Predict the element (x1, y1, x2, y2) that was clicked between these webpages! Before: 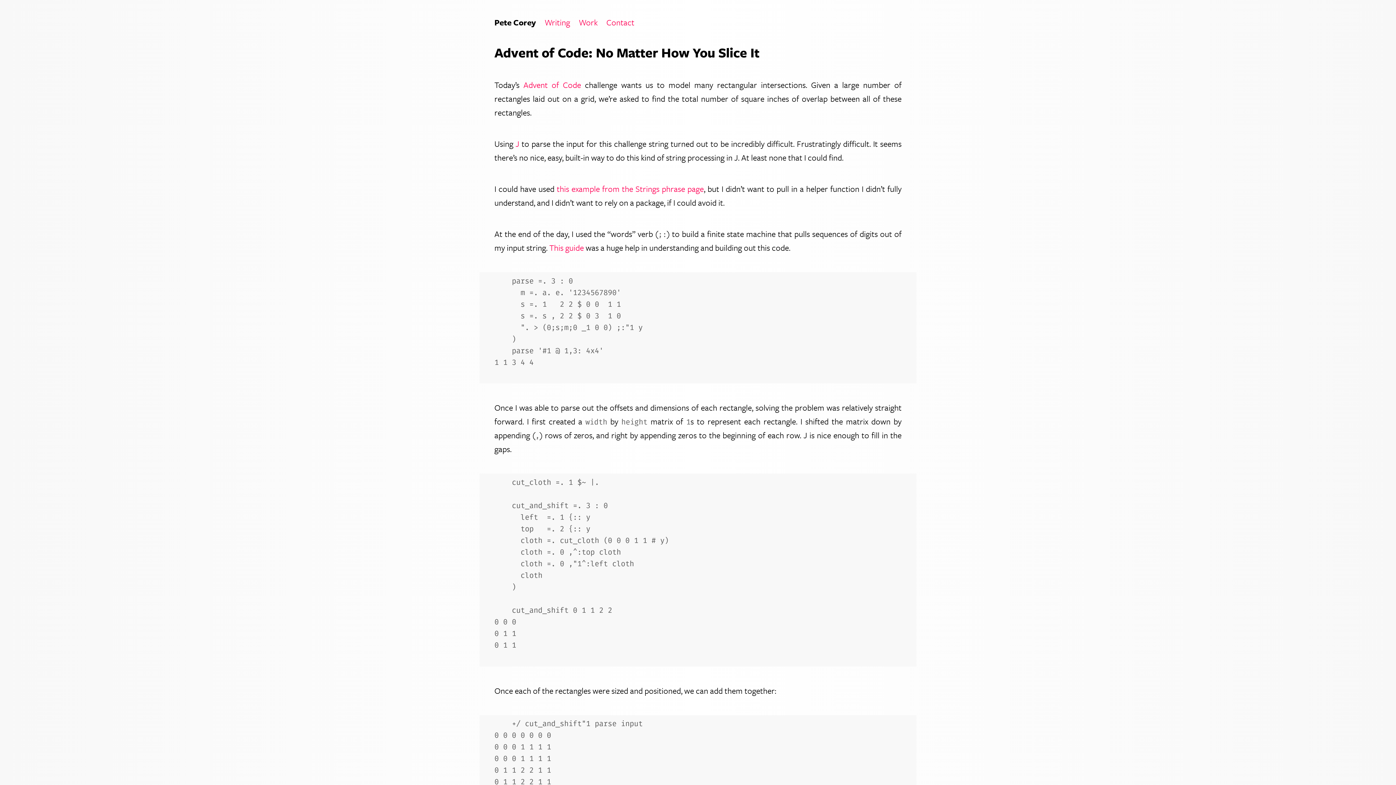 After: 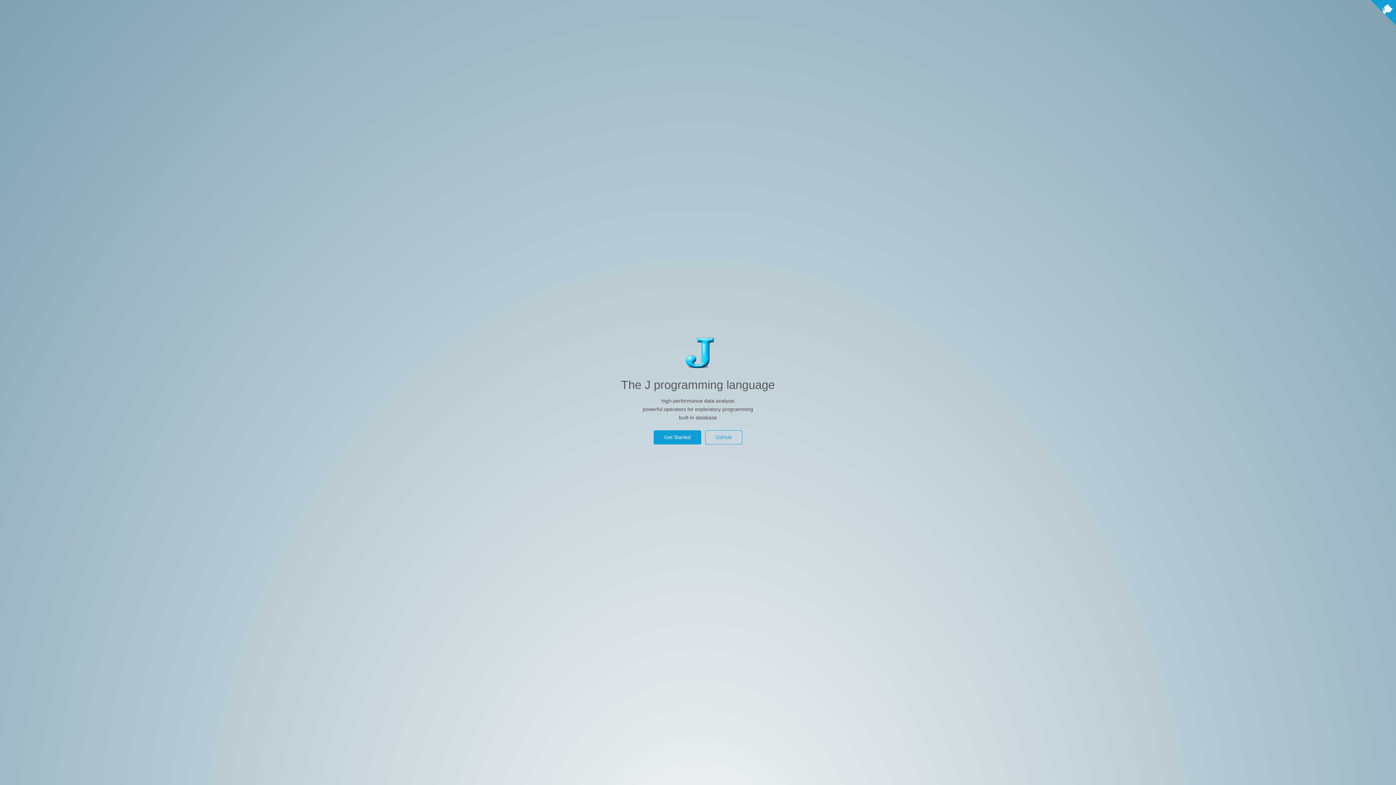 Action: bbox: (515, 137, 519, 149) label: J